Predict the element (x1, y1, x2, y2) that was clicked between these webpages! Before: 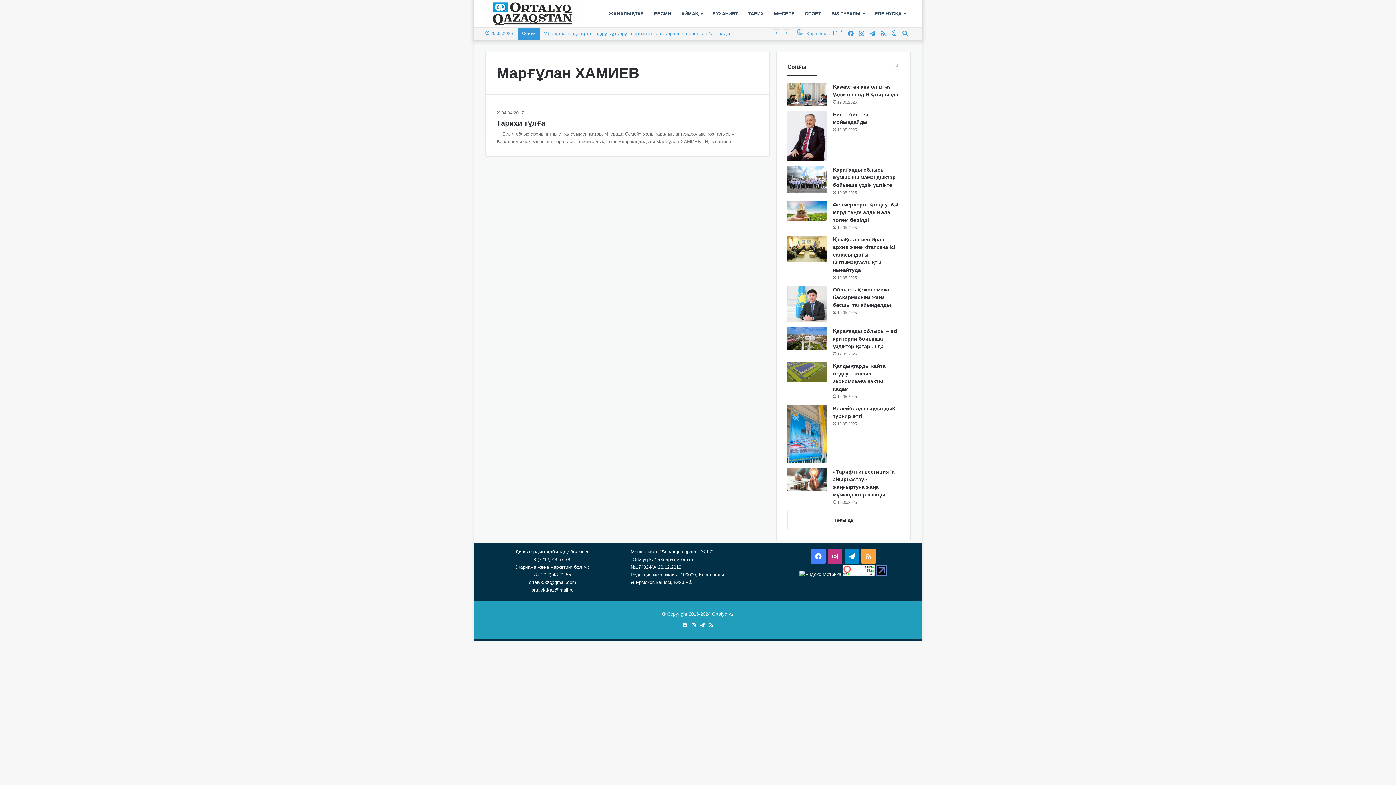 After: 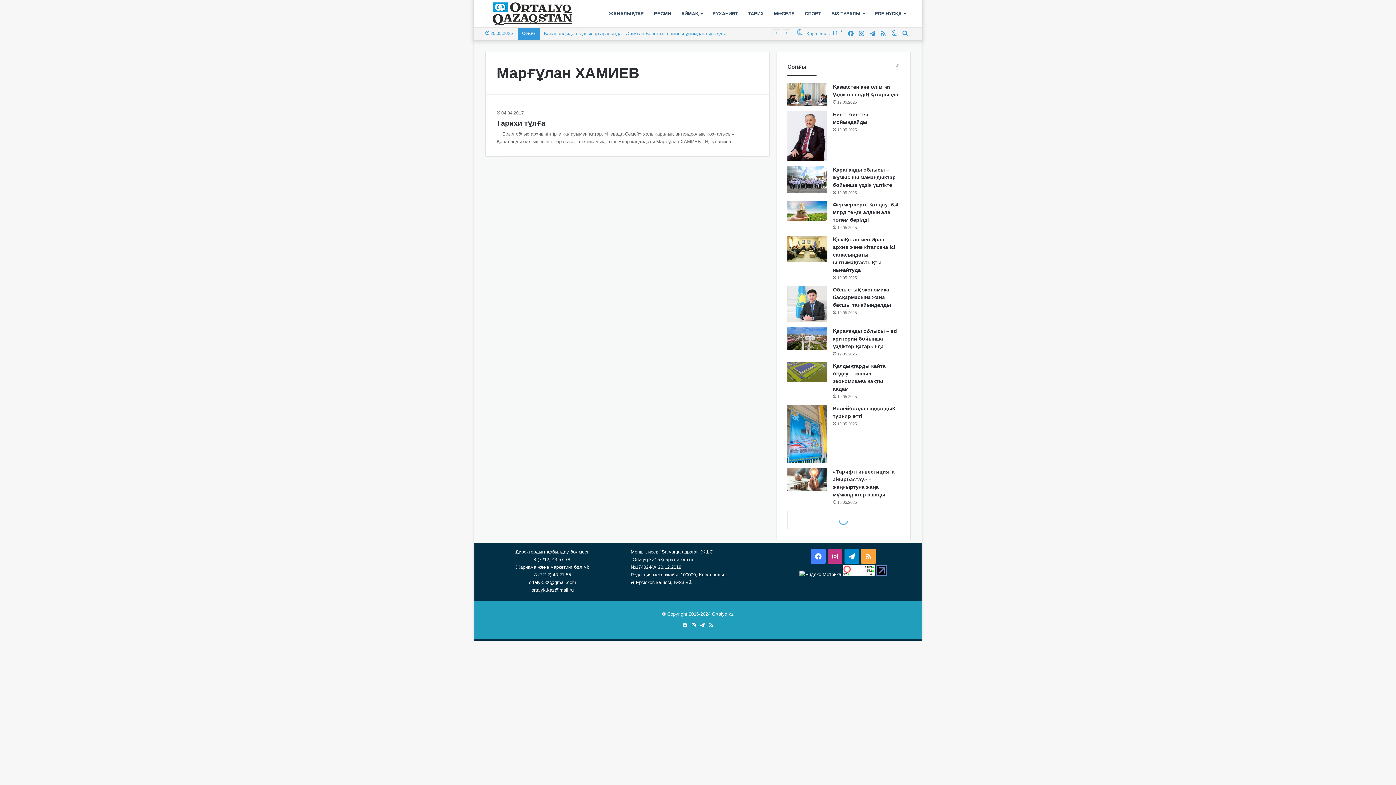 Action: label: Тағы да bbox: (787, 511, 899, 529)